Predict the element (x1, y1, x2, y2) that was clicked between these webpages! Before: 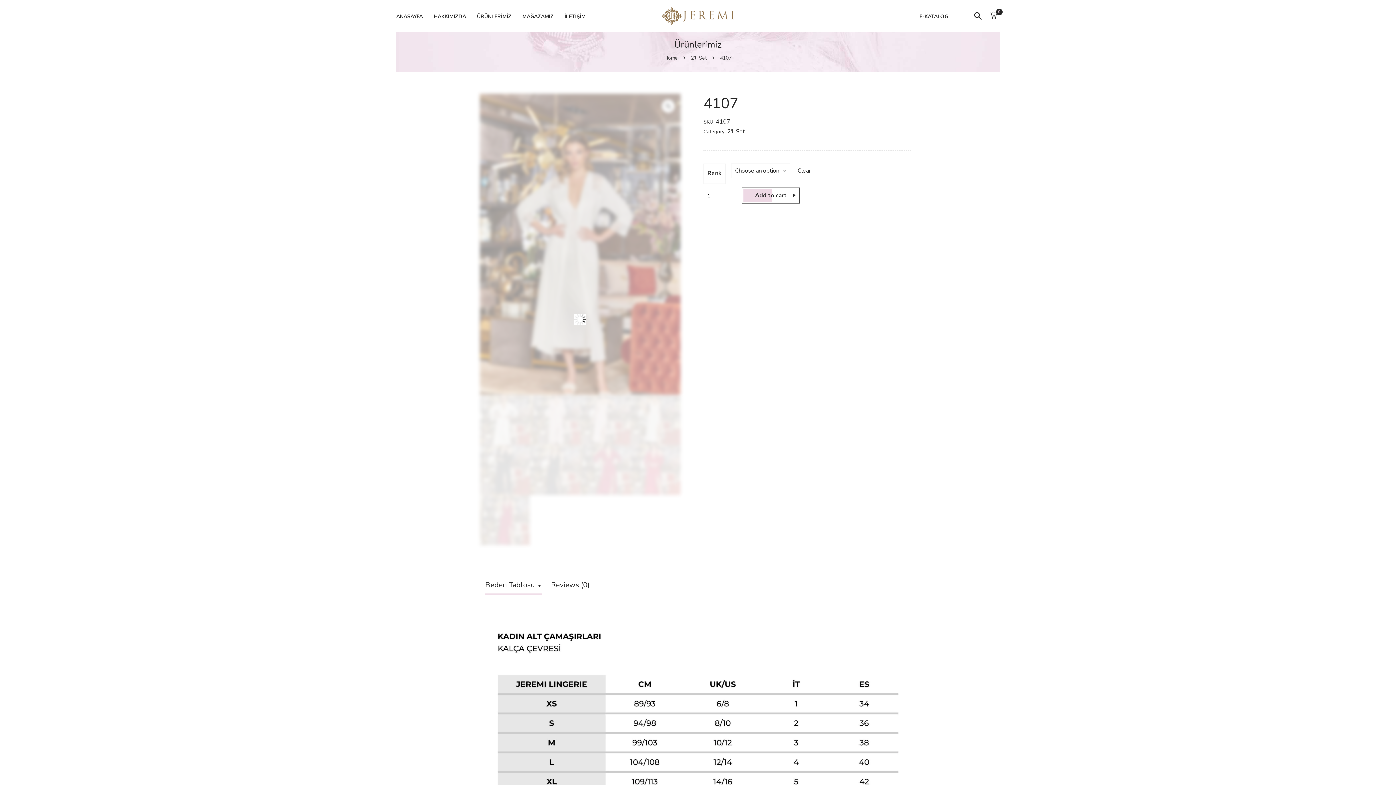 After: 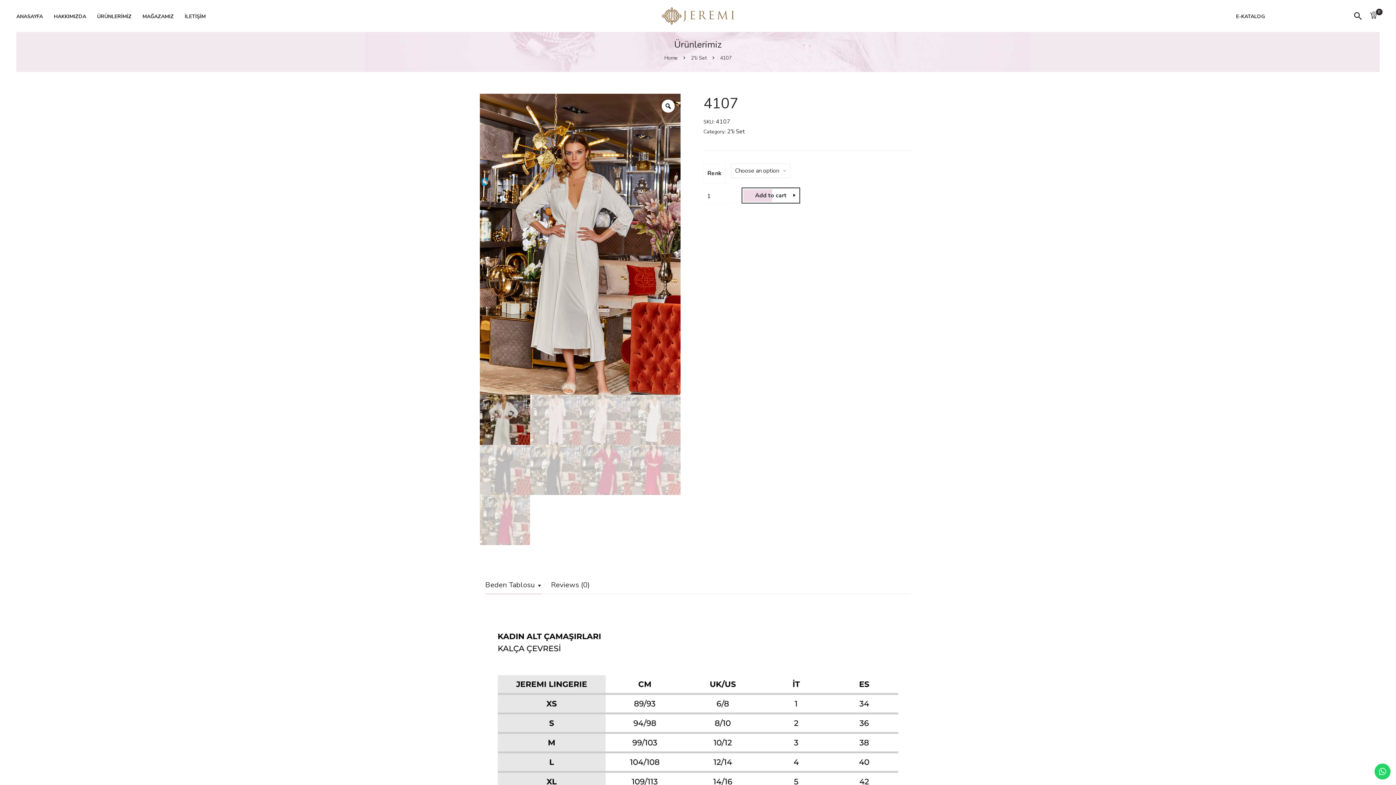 Action: label: Clear bbox: (797, 166, 810, 174)